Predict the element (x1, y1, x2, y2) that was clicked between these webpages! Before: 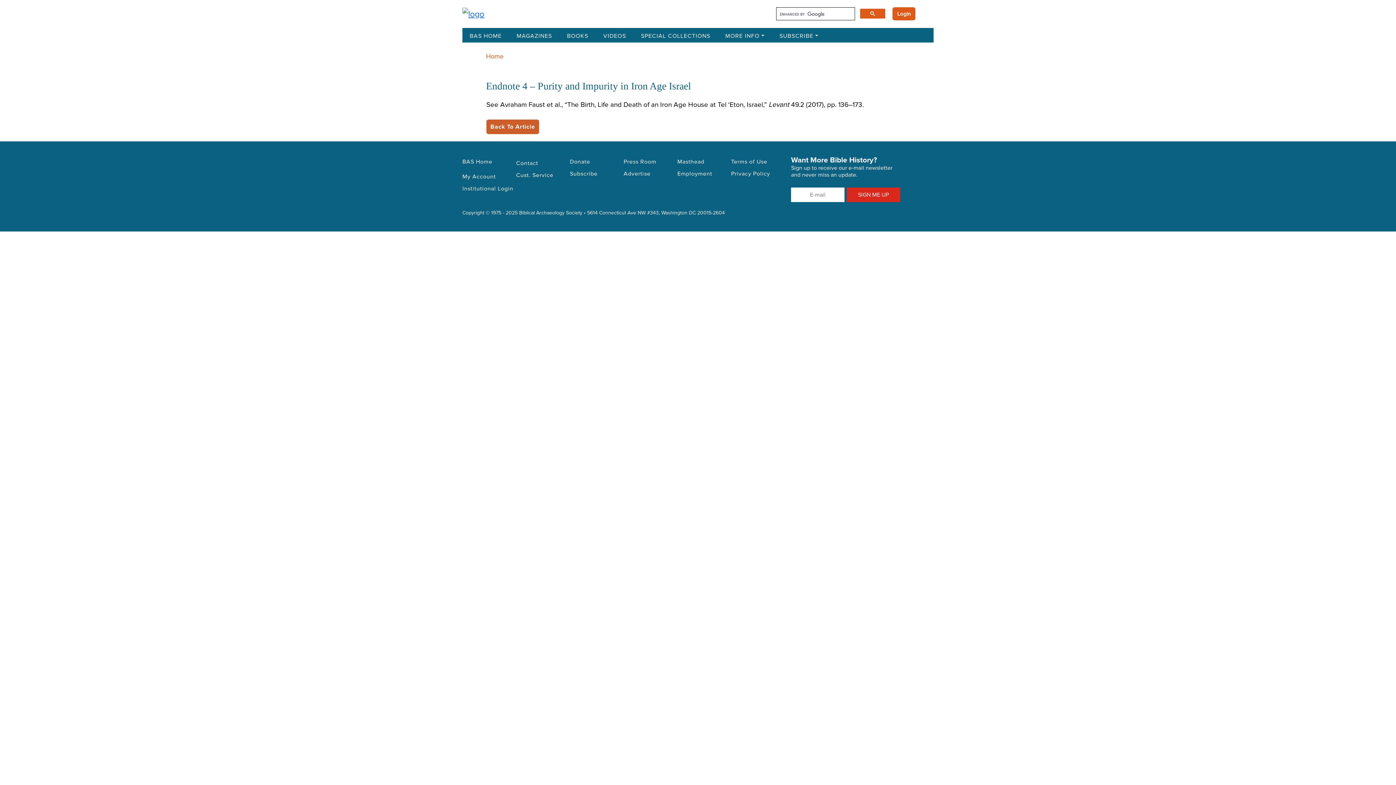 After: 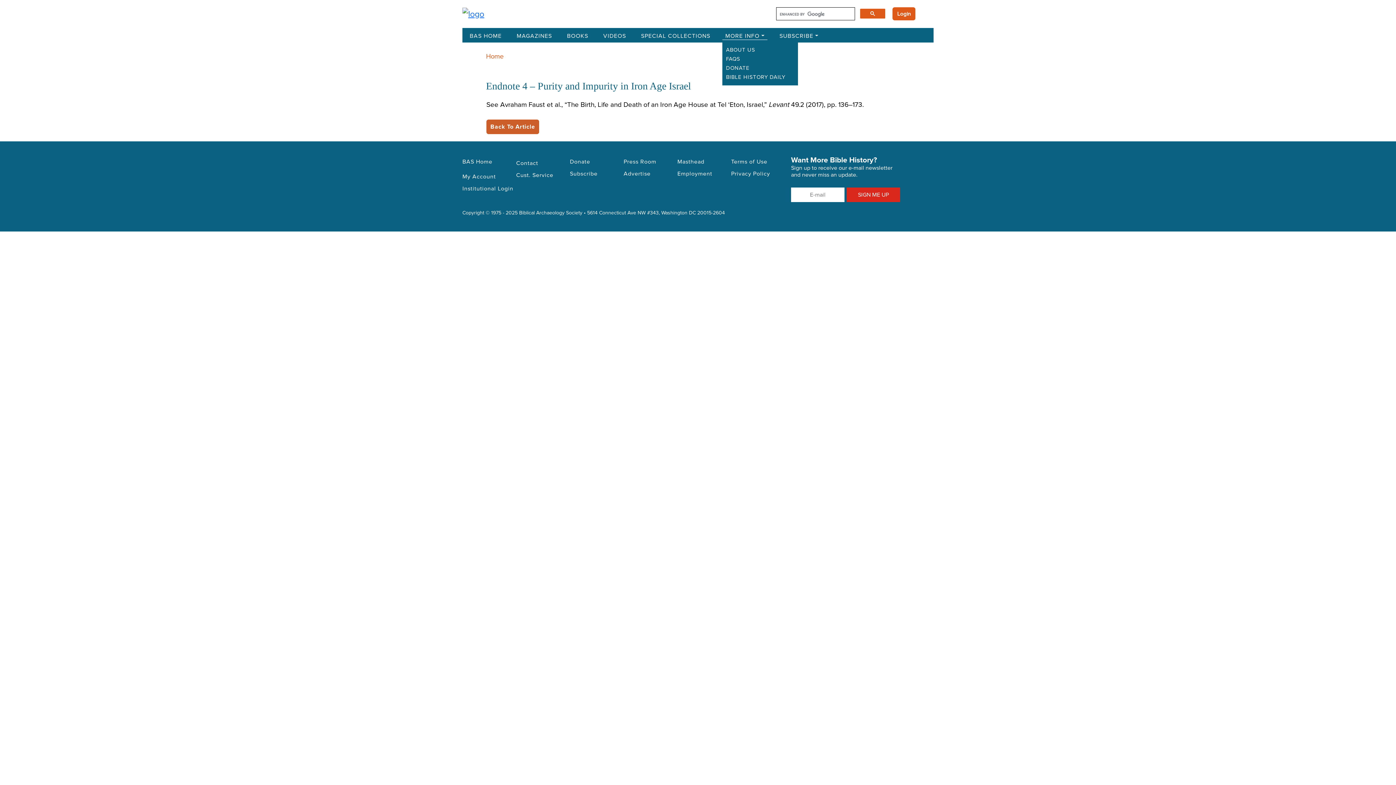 Action: label: MORE INFO bbox: (722, 32, 767, 39)